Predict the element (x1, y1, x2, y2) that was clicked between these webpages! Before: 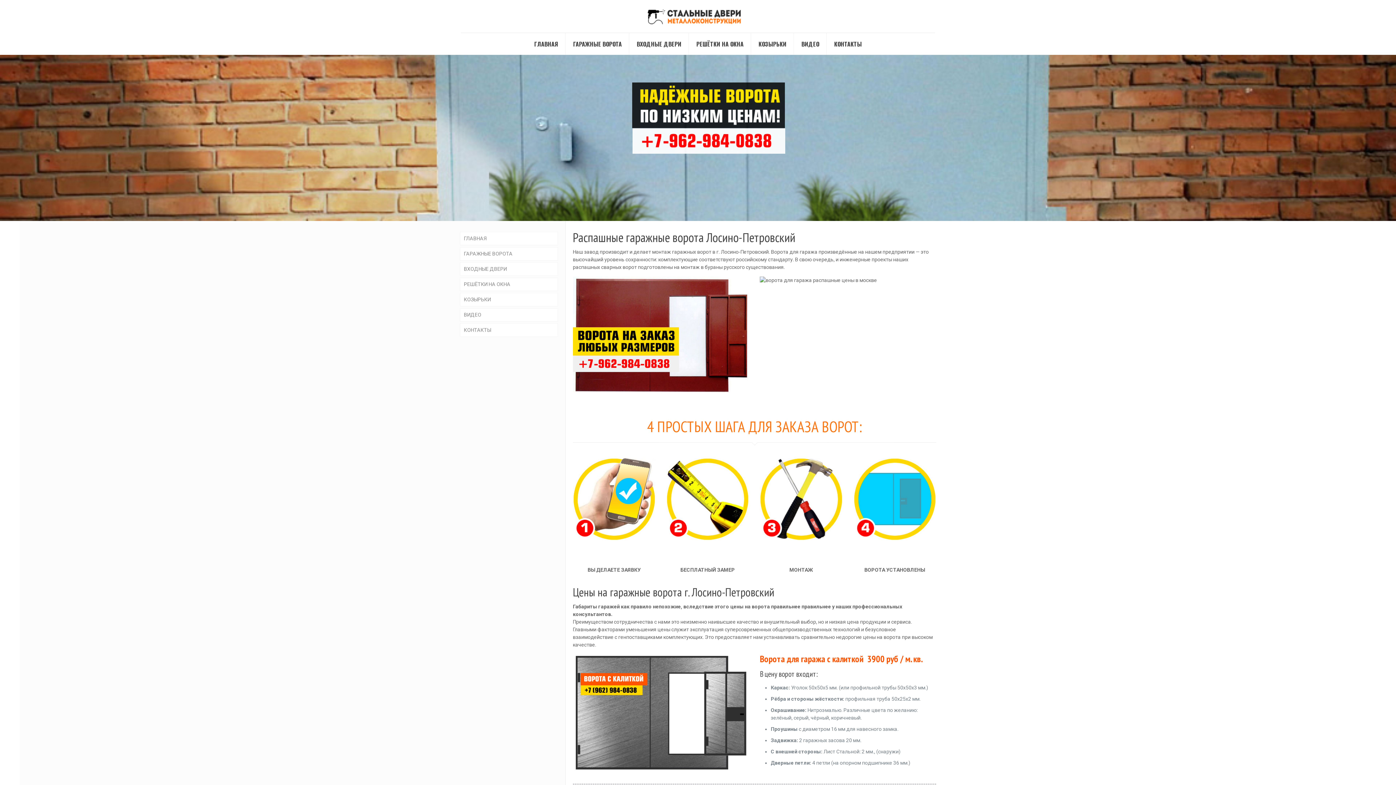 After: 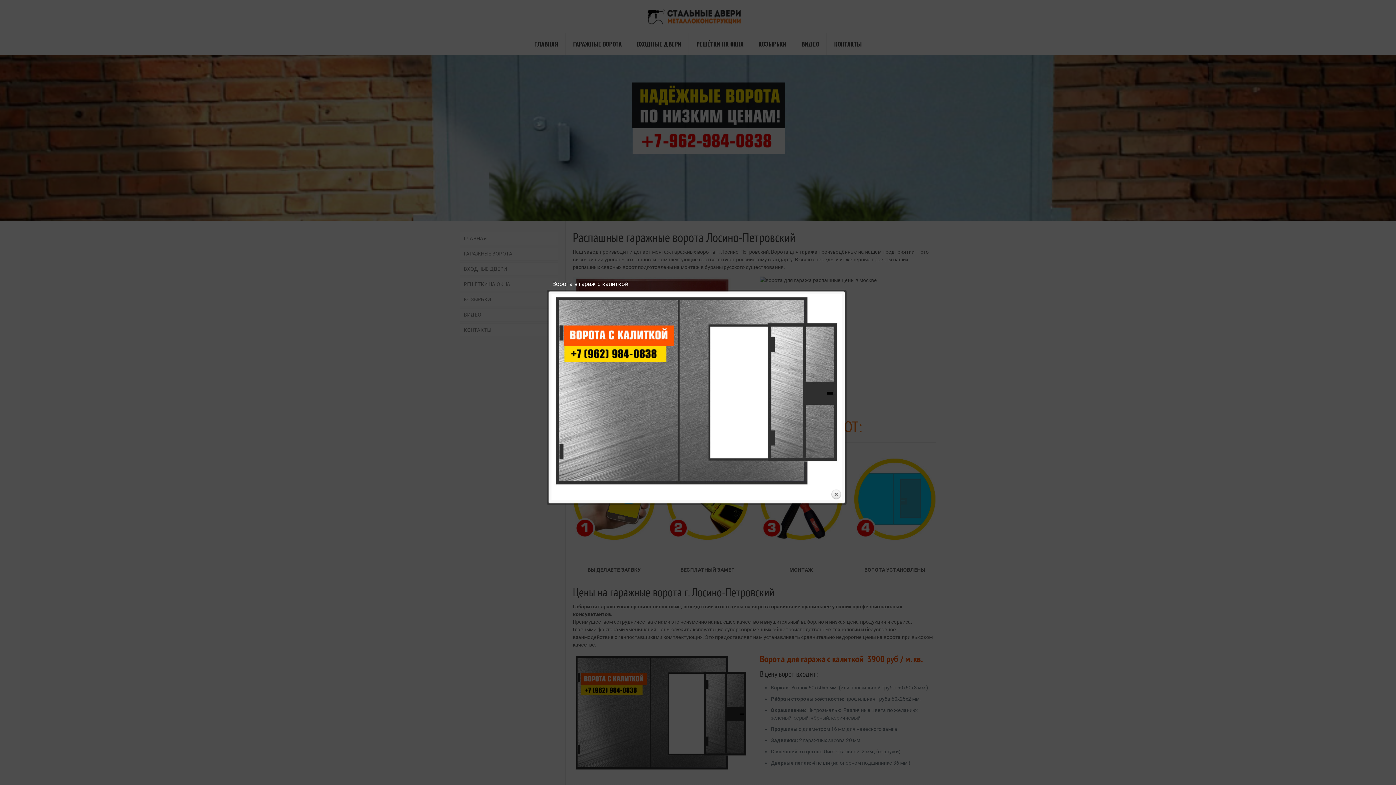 Action: bbox: (572, 654, 749, 771)